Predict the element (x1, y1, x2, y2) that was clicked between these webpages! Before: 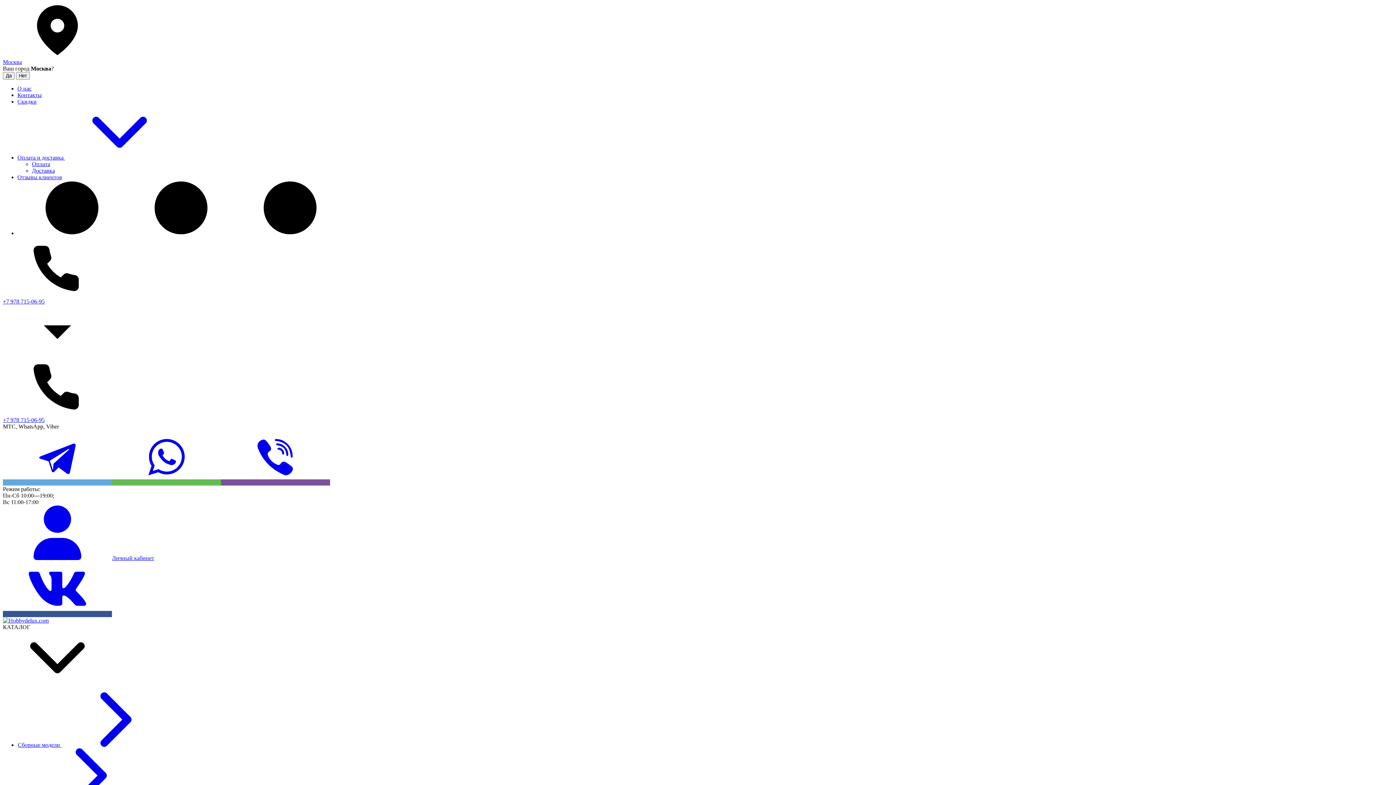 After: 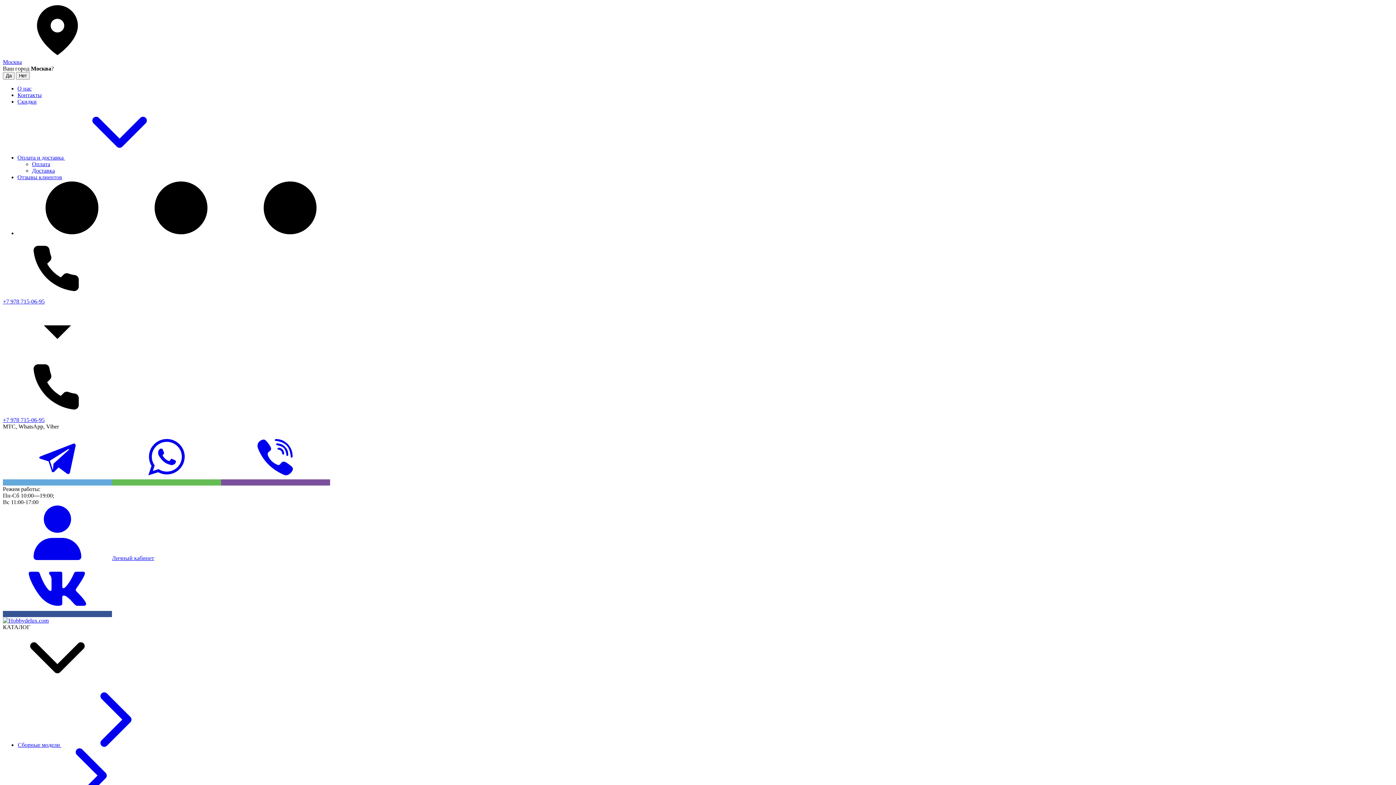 Action: bbox: (2, 617, 48, 624)